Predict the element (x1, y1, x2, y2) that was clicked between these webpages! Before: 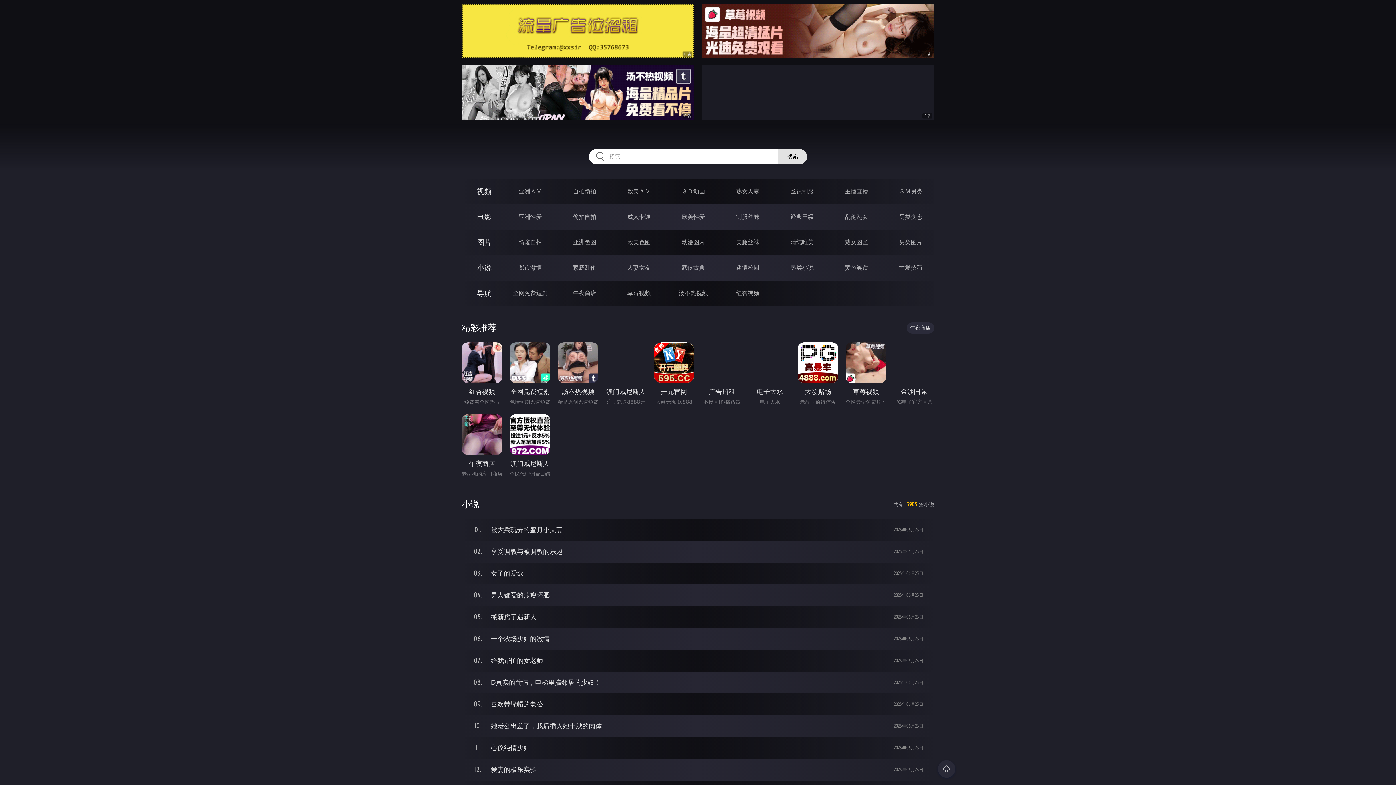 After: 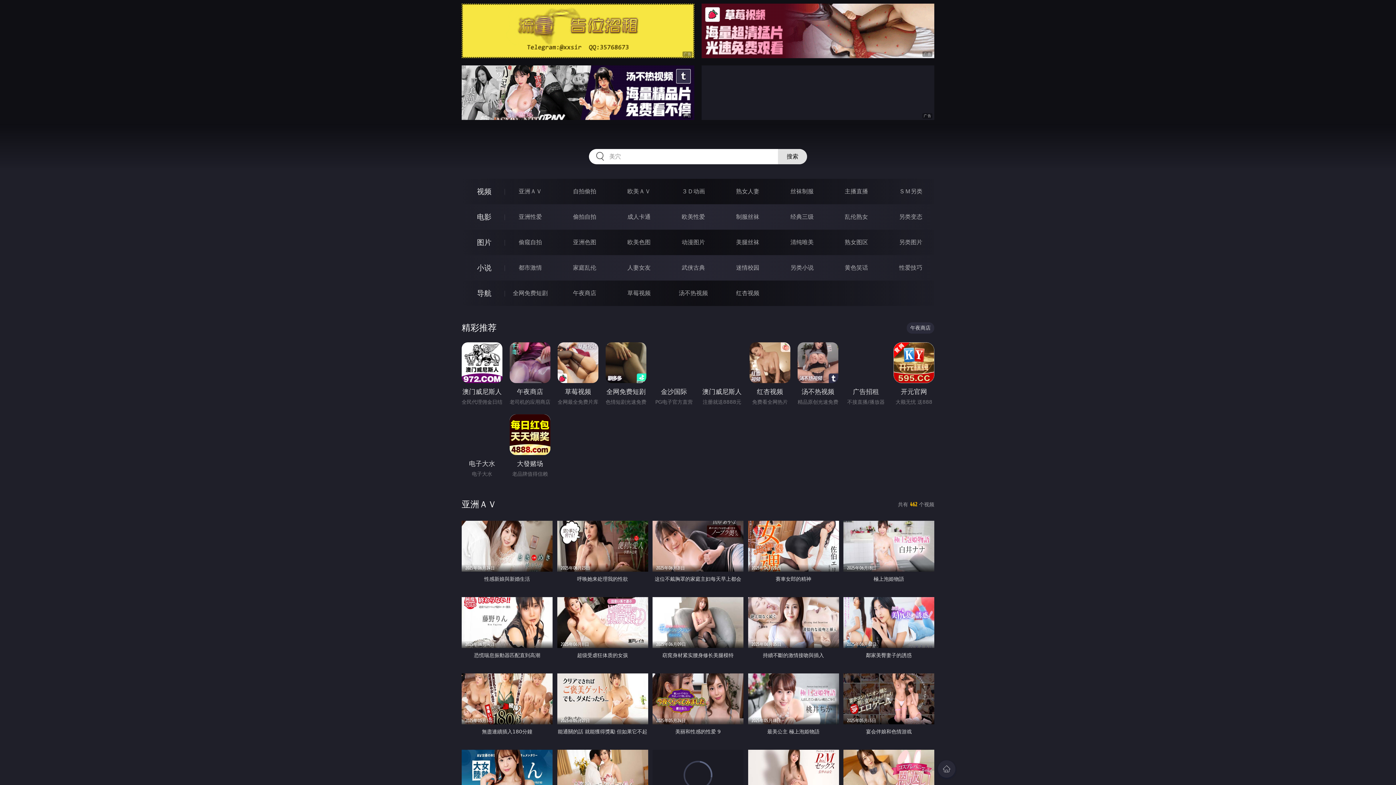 Action: bbox: (518, 188, 542, 194) label: 亚洲ＡＶ